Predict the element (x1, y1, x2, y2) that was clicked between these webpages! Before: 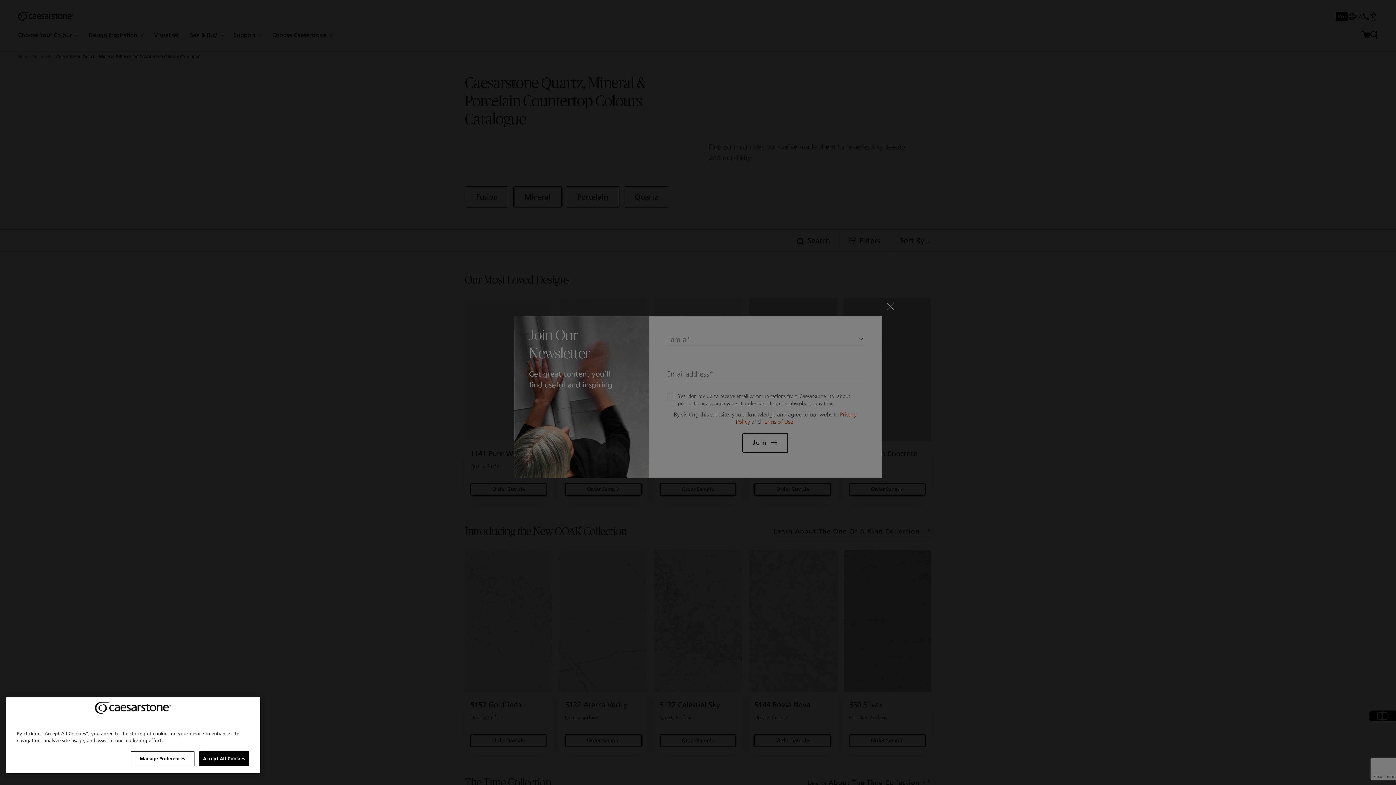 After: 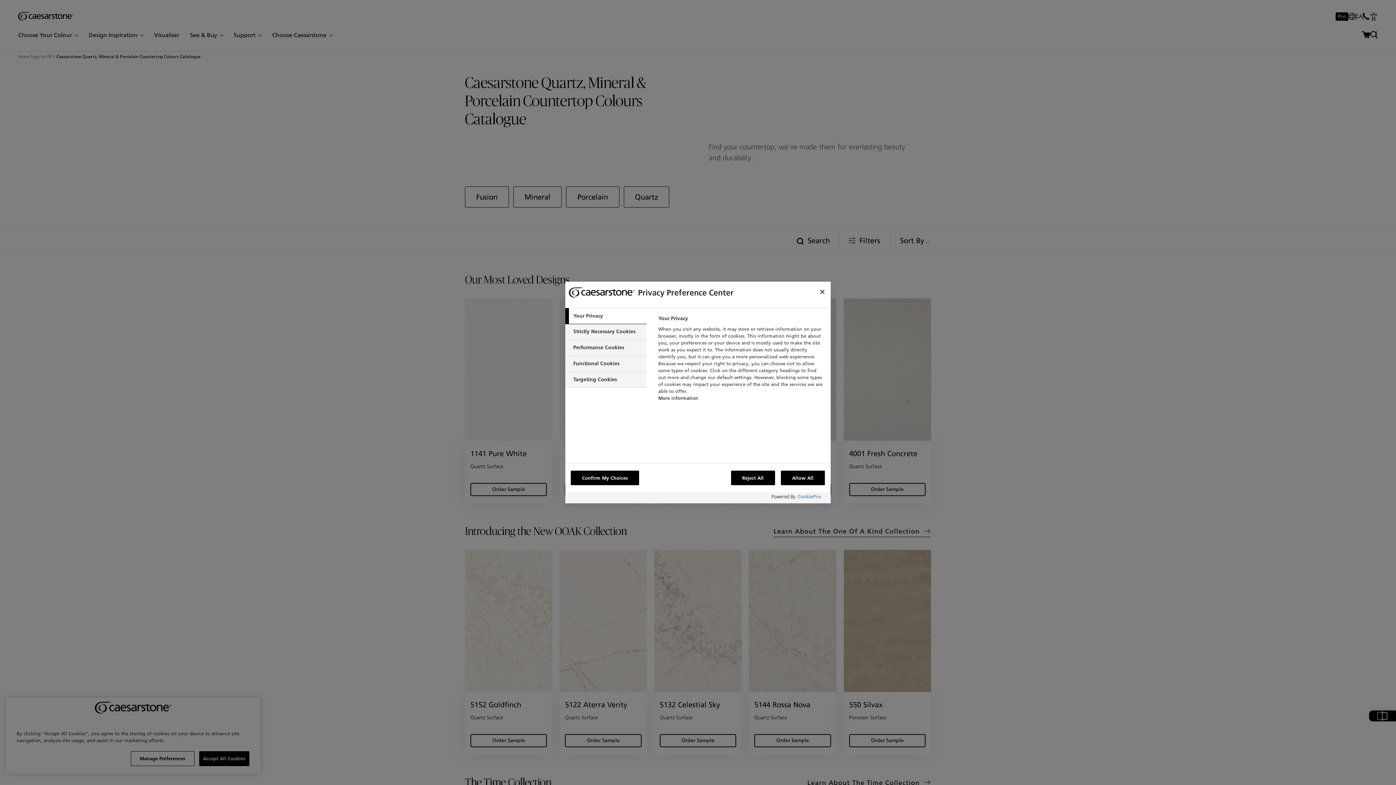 Action: bbox: (130, 751, 194, 766) label: Manage Preferences